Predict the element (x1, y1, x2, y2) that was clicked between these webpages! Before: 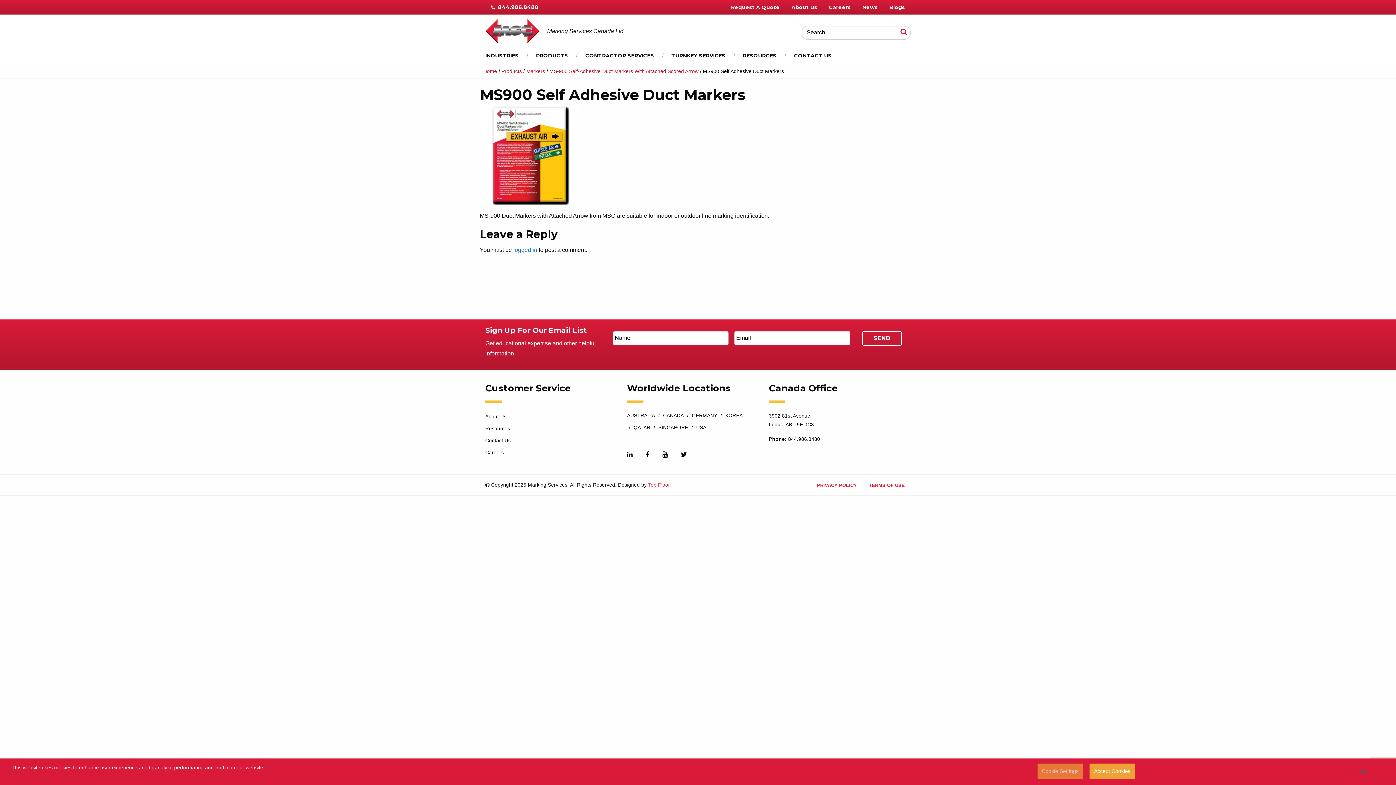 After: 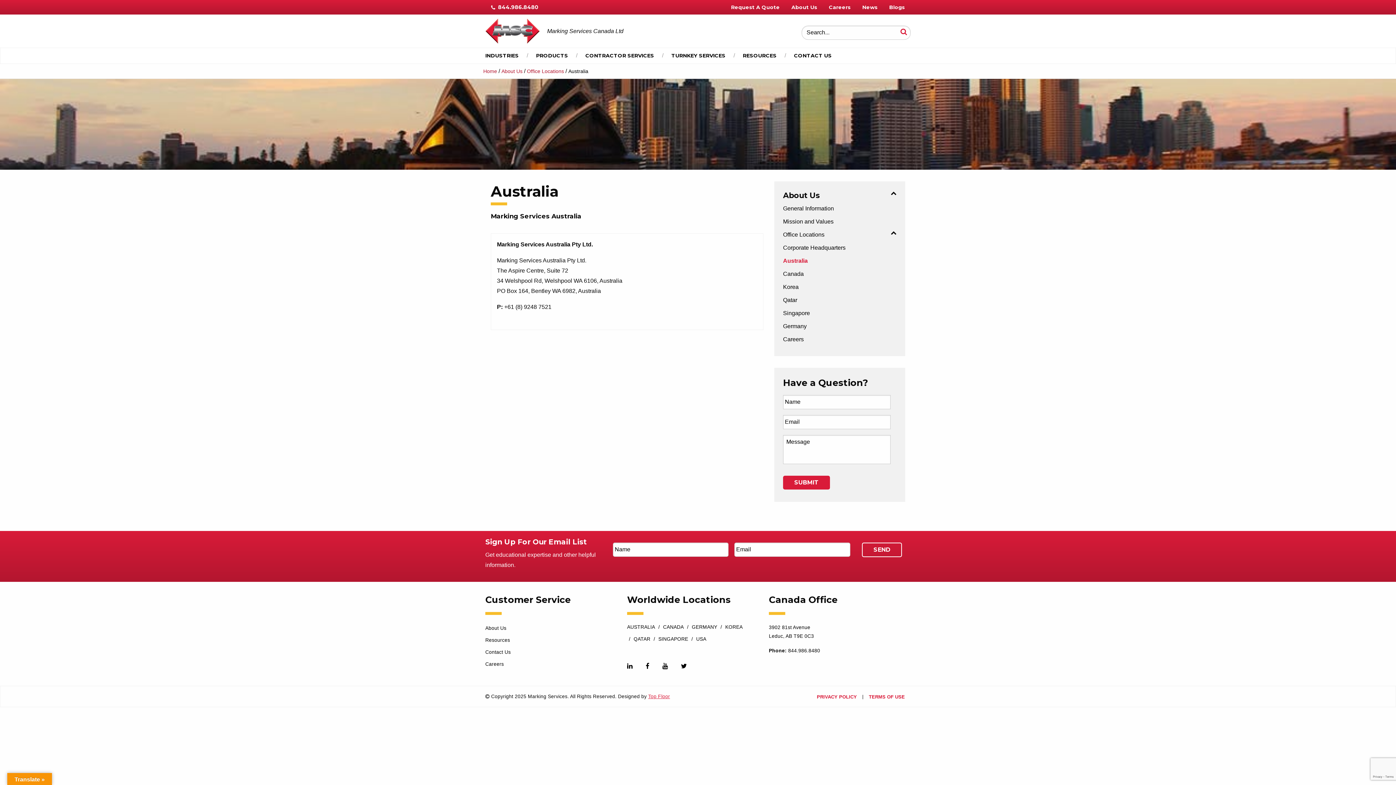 Action: label: AUSTRALIA bbox: (627, 413, 655, 423)